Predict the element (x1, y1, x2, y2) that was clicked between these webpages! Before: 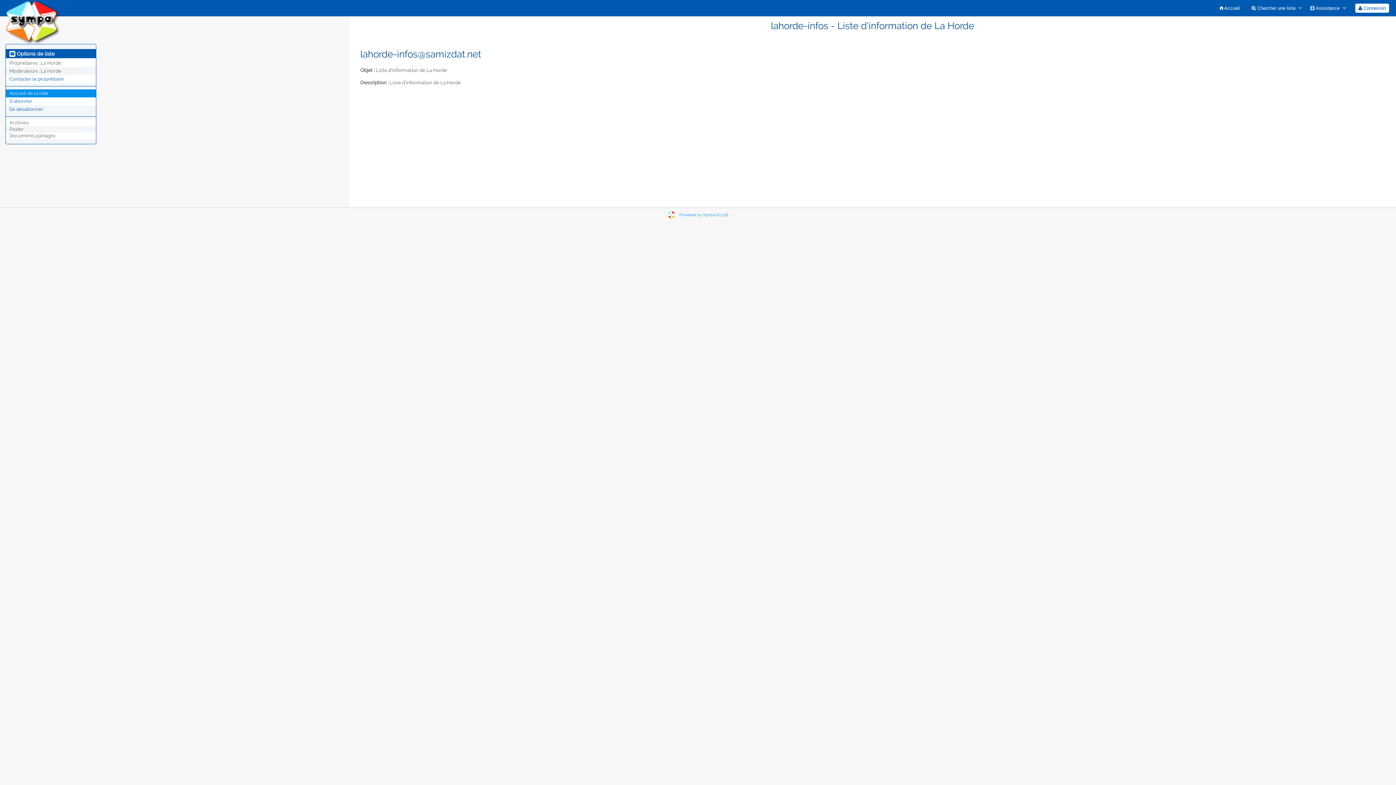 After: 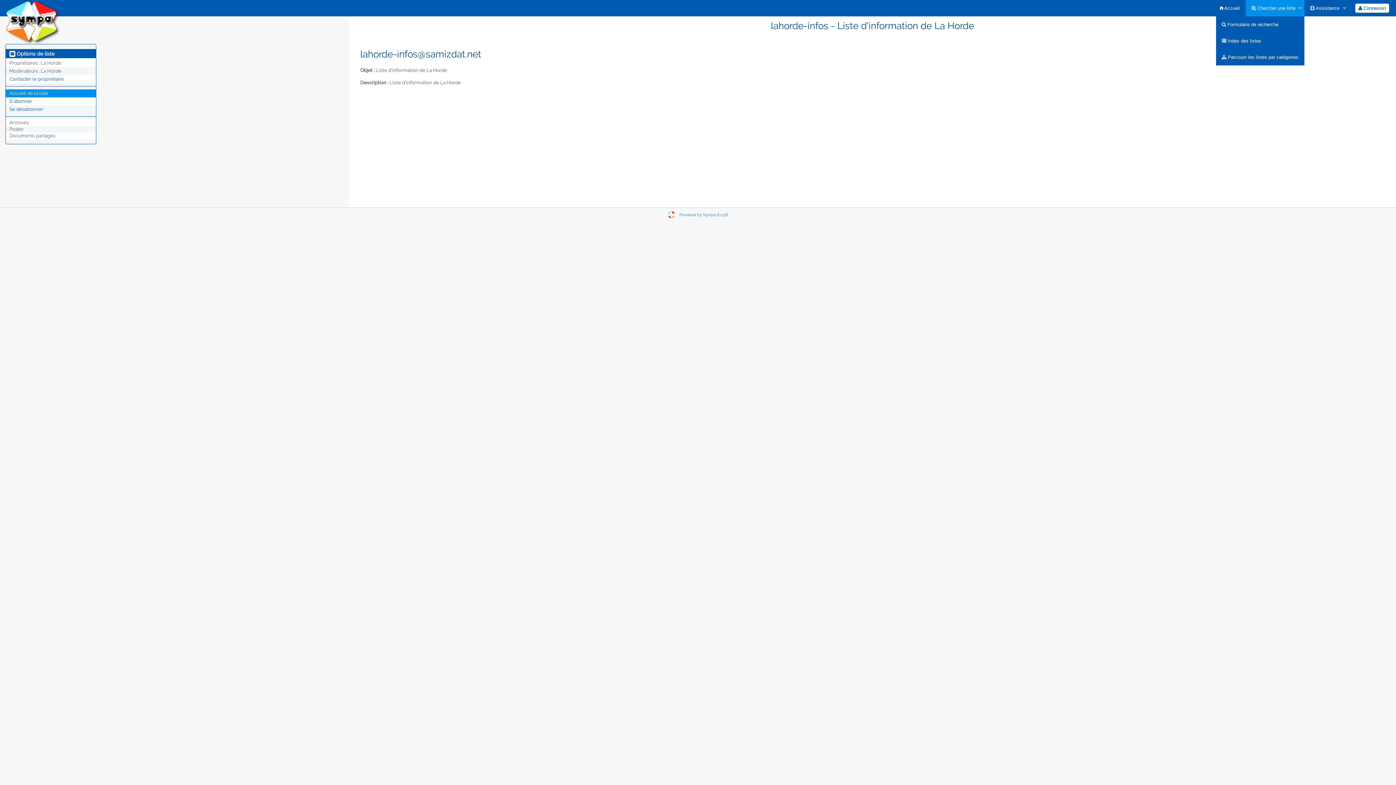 Action: label:  Chercher une liste bbox: (1246, 0, 1304, 16)